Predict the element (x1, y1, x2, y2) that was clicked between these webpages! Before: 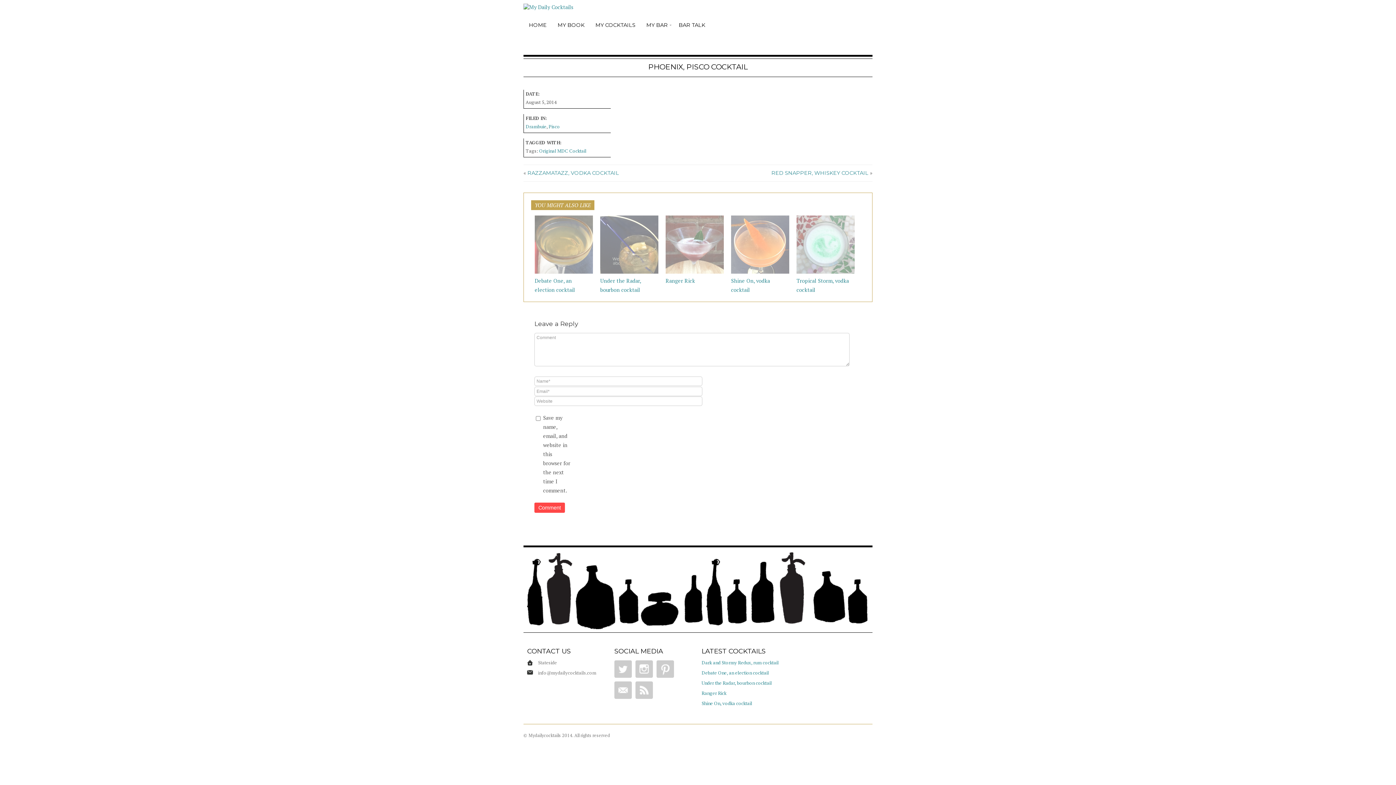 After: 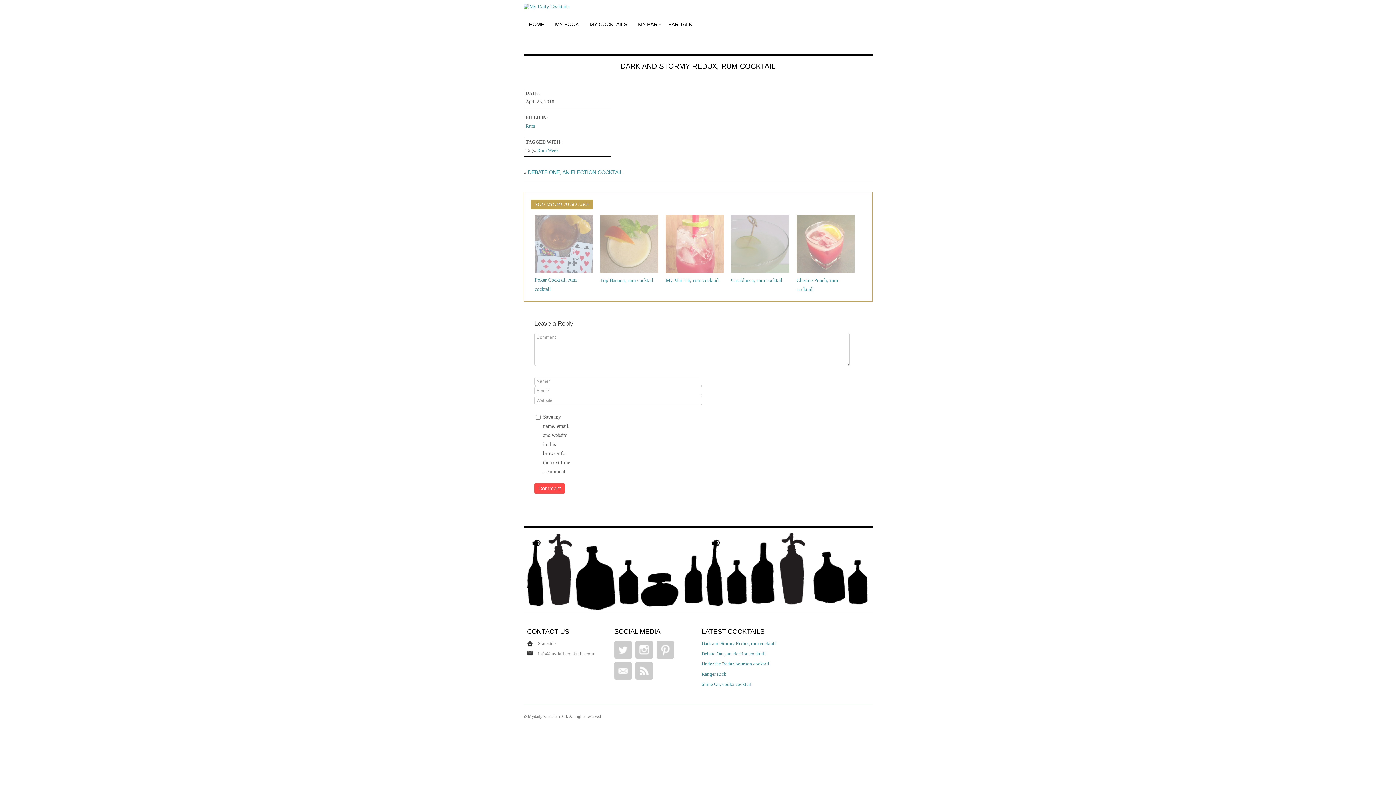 Action: label: Dark and Stormy Redux, rum cocktail bbox: (701, 659, 778, 666)